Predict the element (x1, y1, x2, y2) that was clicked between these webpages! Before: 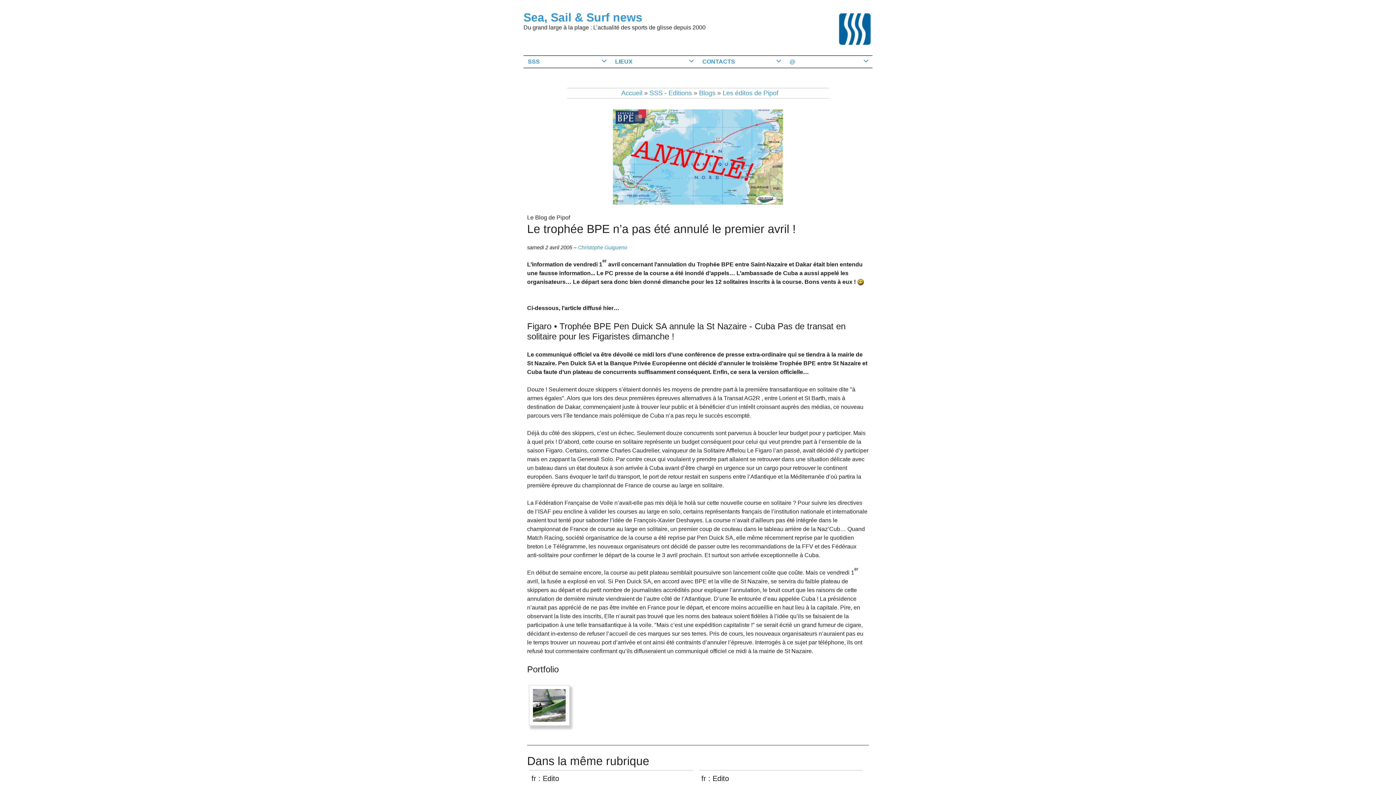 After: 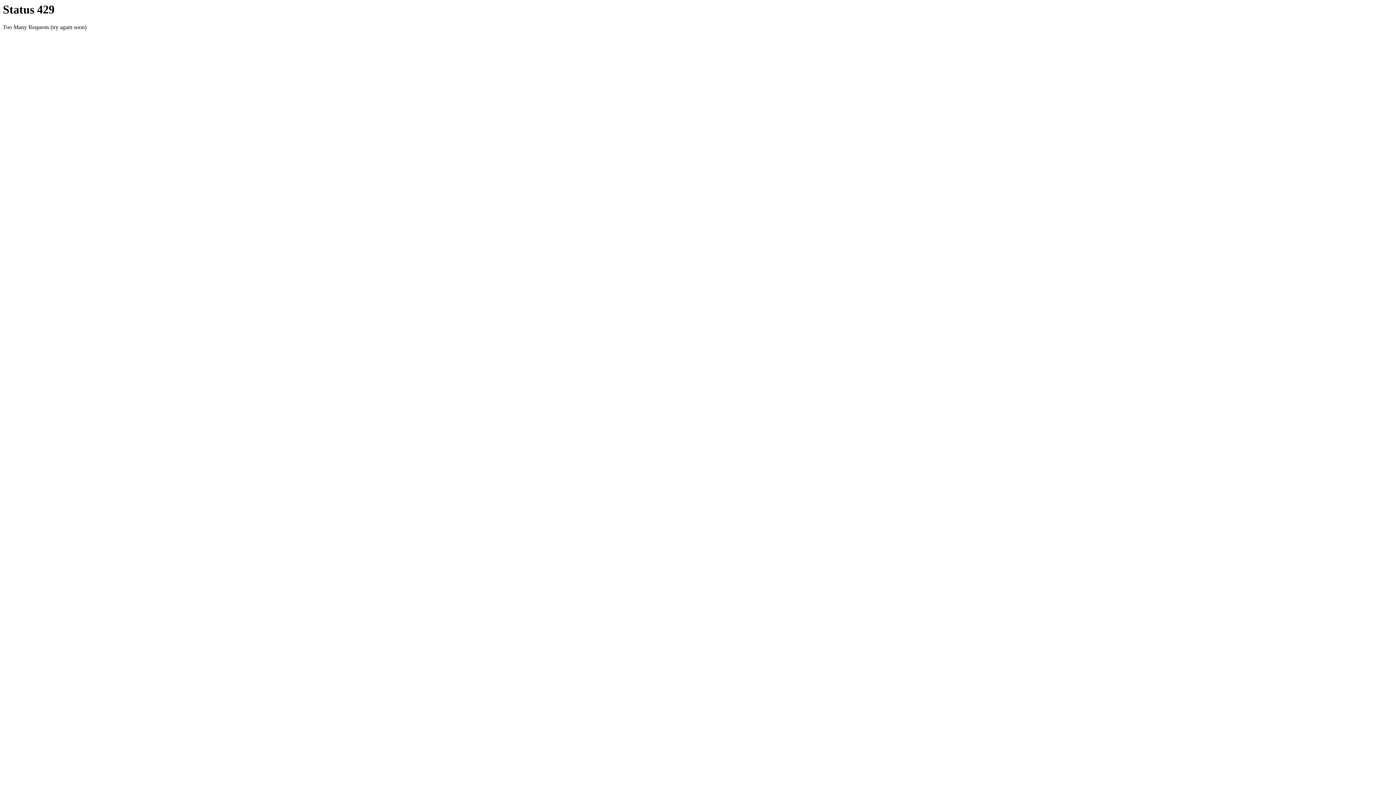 Action: bbox: (699, 89, 715, 96) label: Blogs